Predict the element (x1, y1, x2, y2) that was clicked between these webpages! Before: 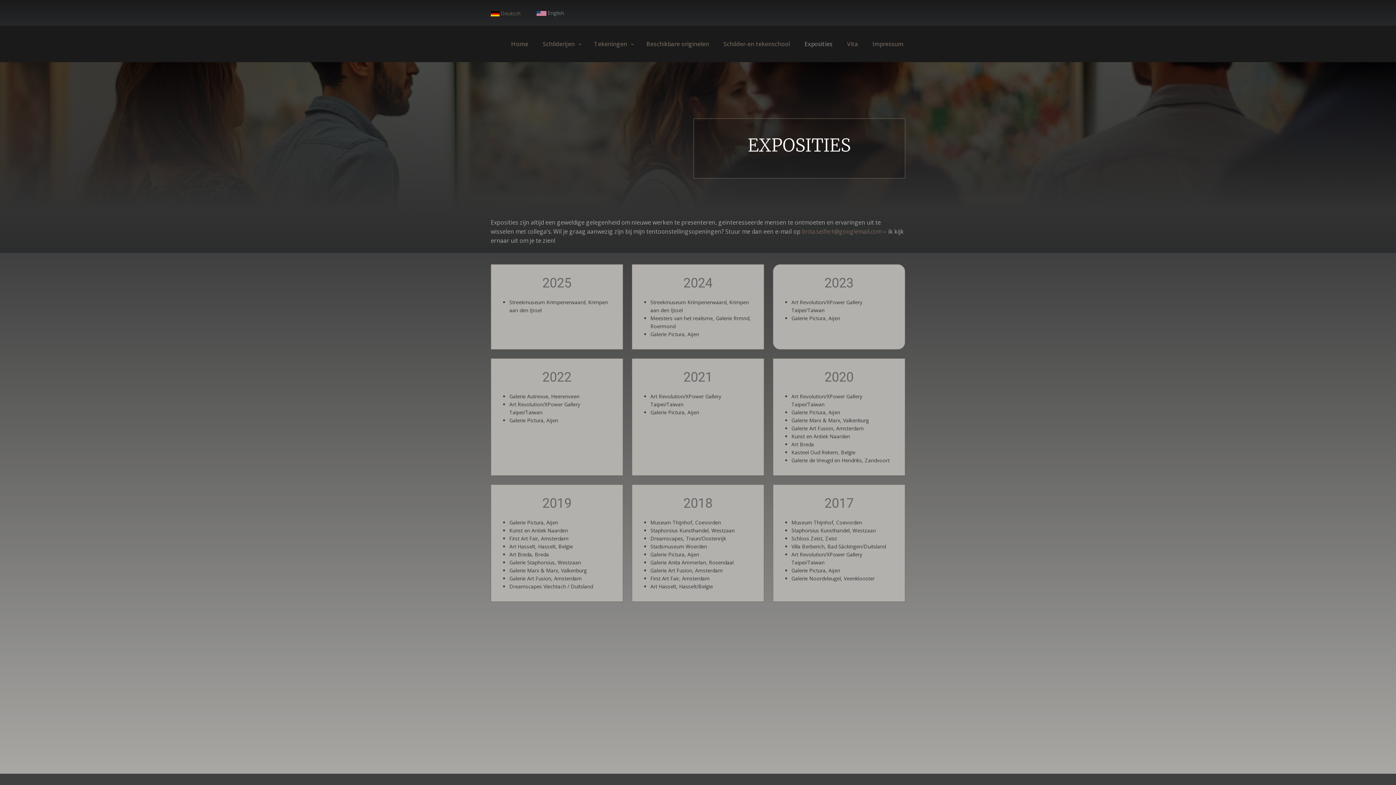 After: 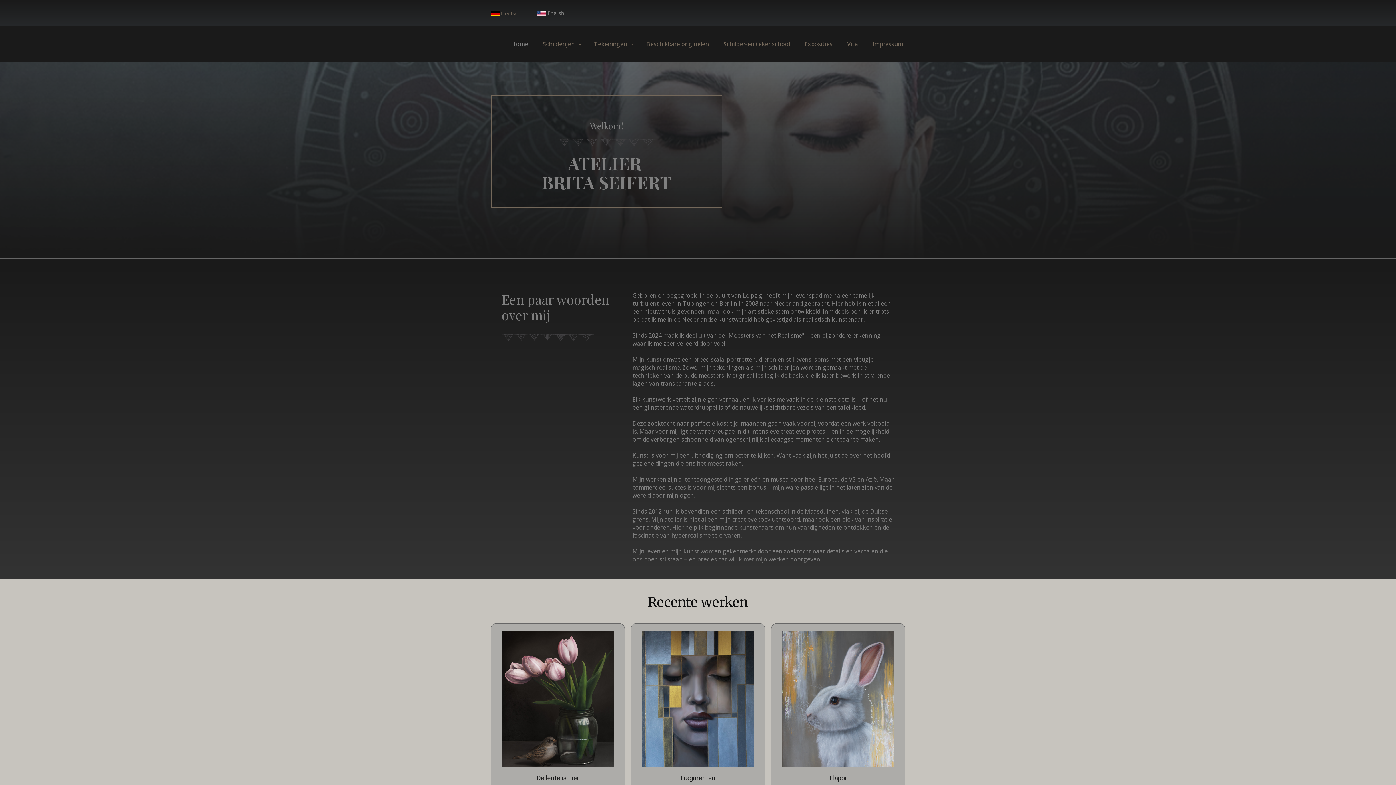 Action: label: Home bbox: (509, 33, 530, 54)